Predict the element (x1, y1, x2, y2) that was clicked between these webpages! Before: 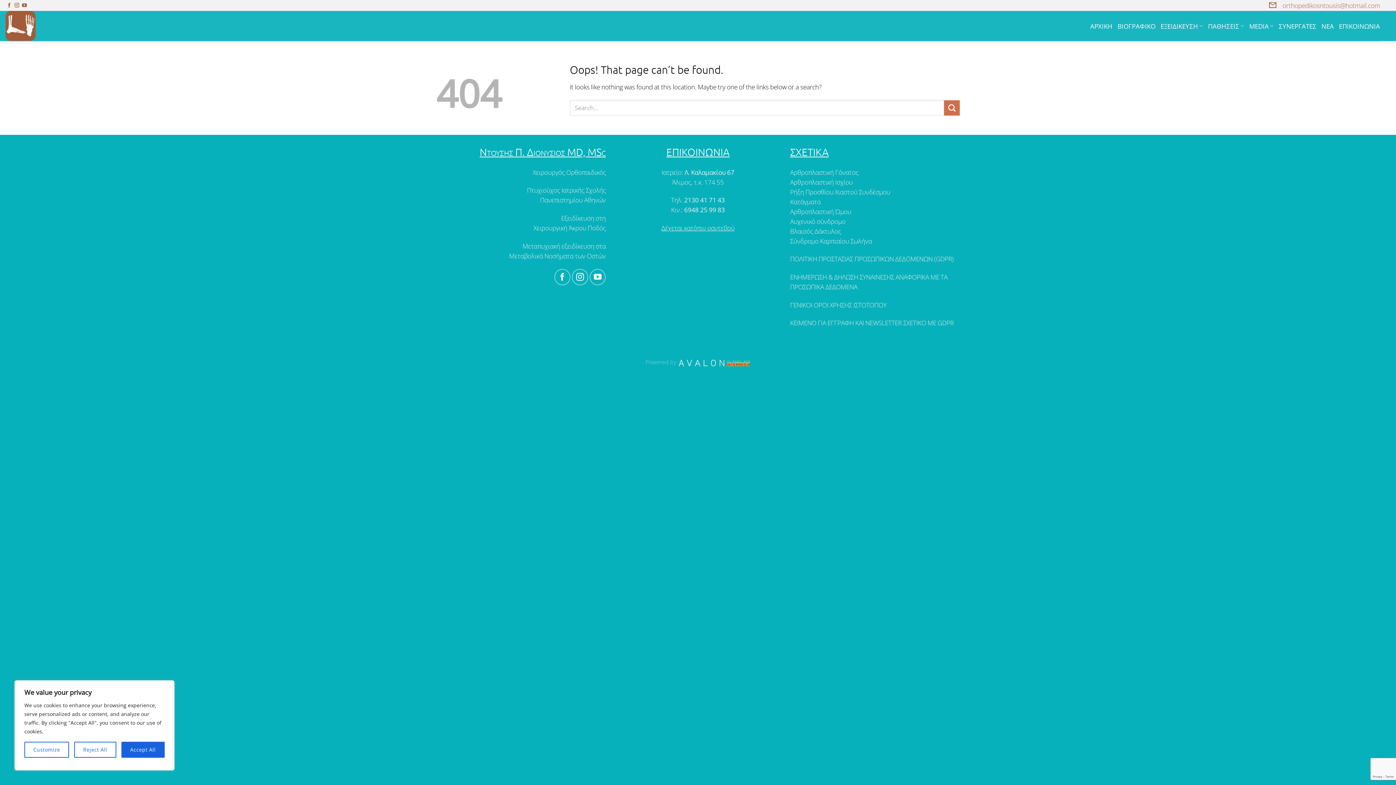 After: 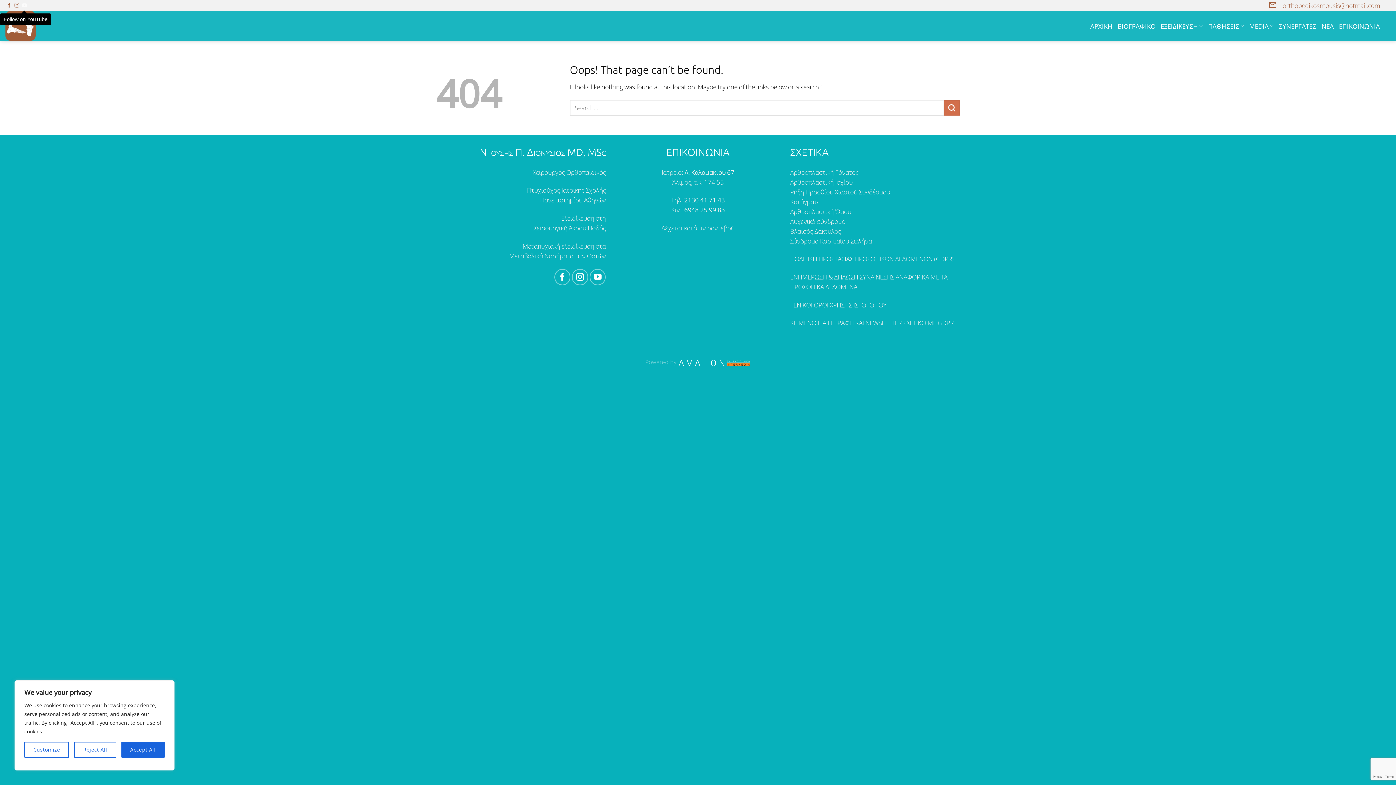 Action: bbox: (22, 2, 26, 8) label: Follow on YouTube